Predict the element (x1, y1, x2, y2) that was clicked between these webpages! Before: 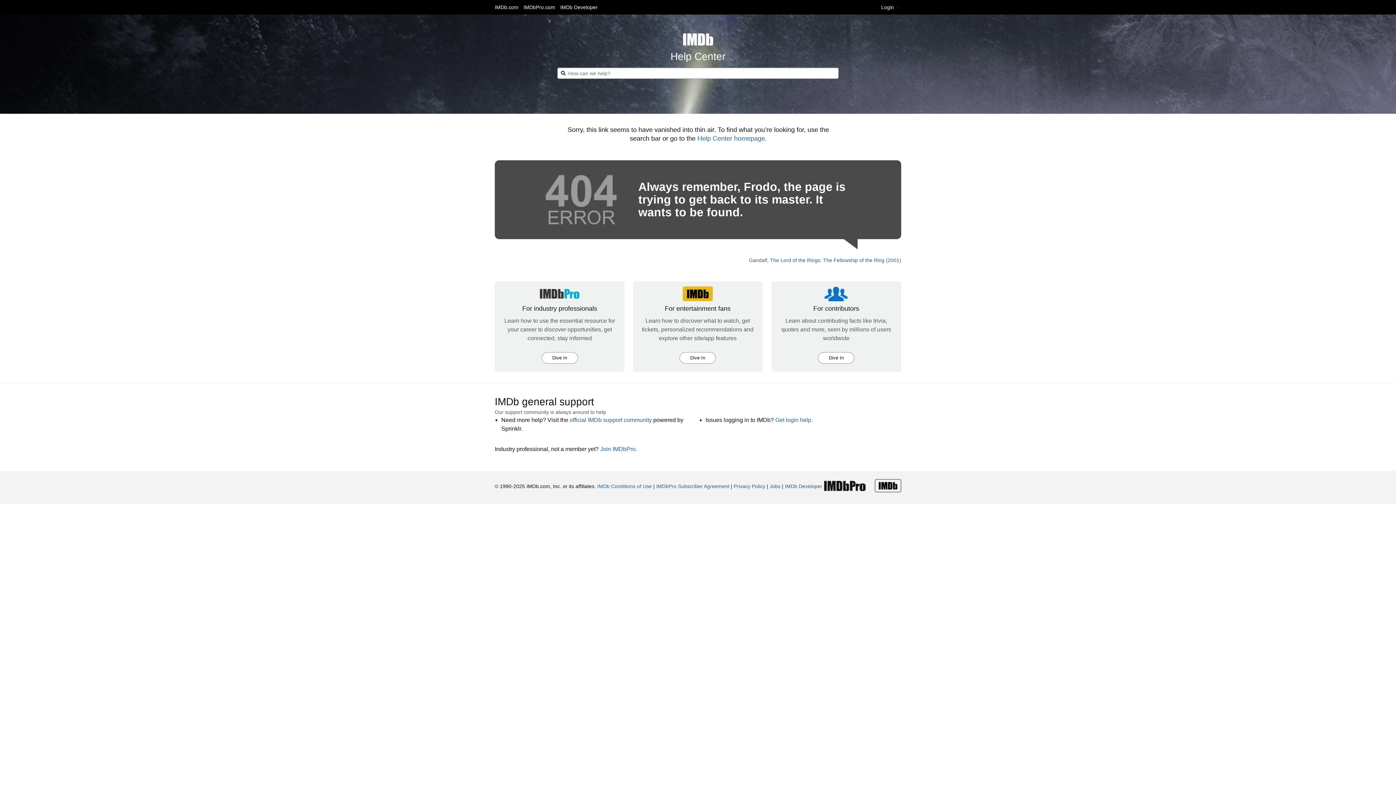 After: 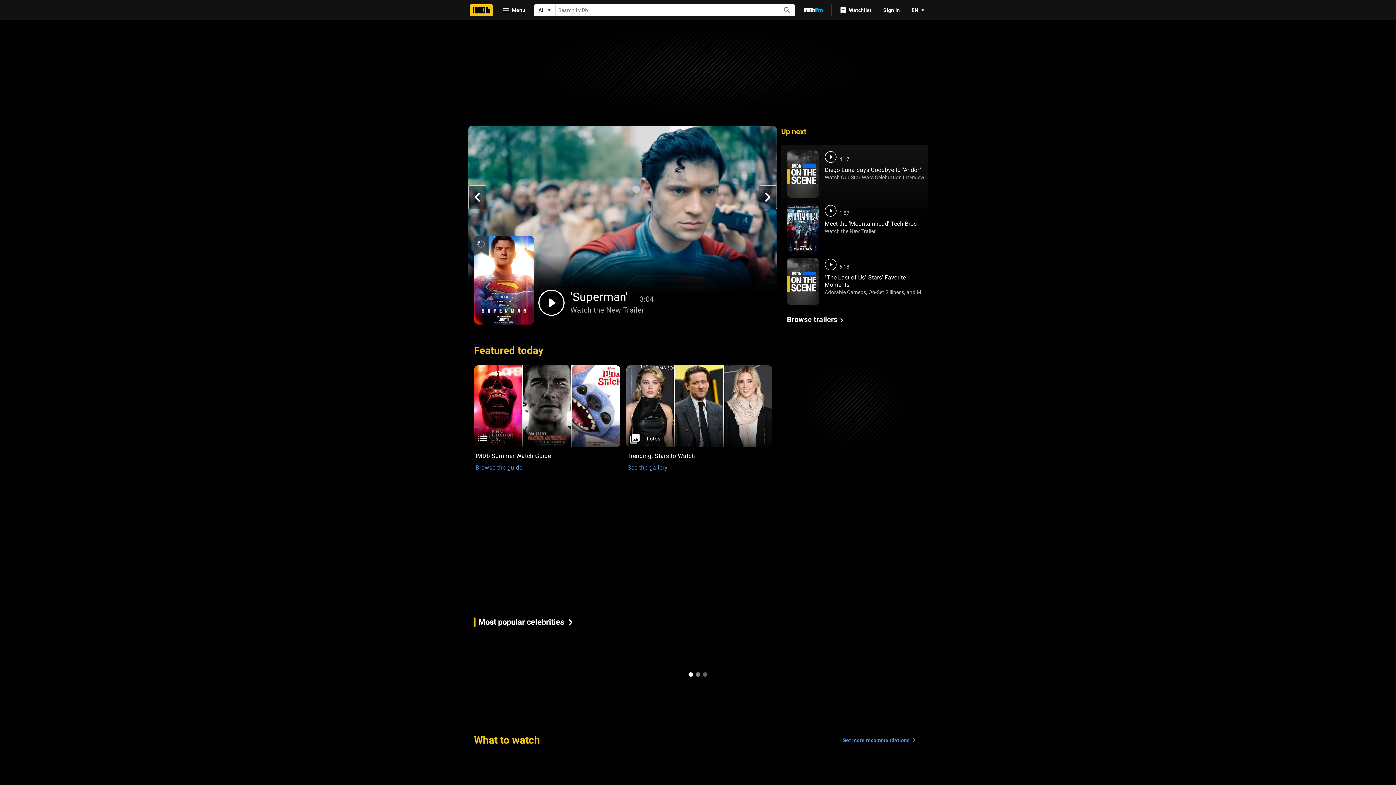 Action: bbox: (874, 479, 901, 492)